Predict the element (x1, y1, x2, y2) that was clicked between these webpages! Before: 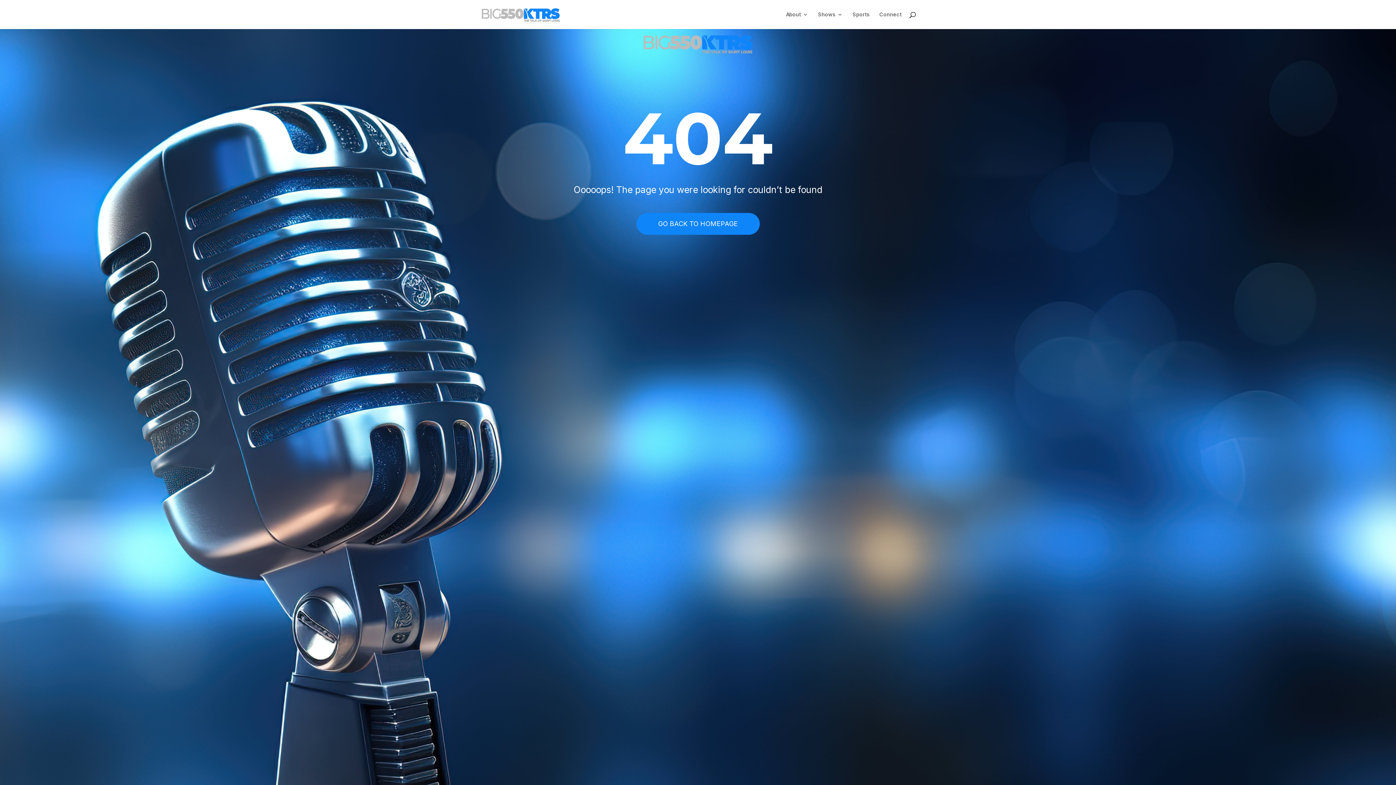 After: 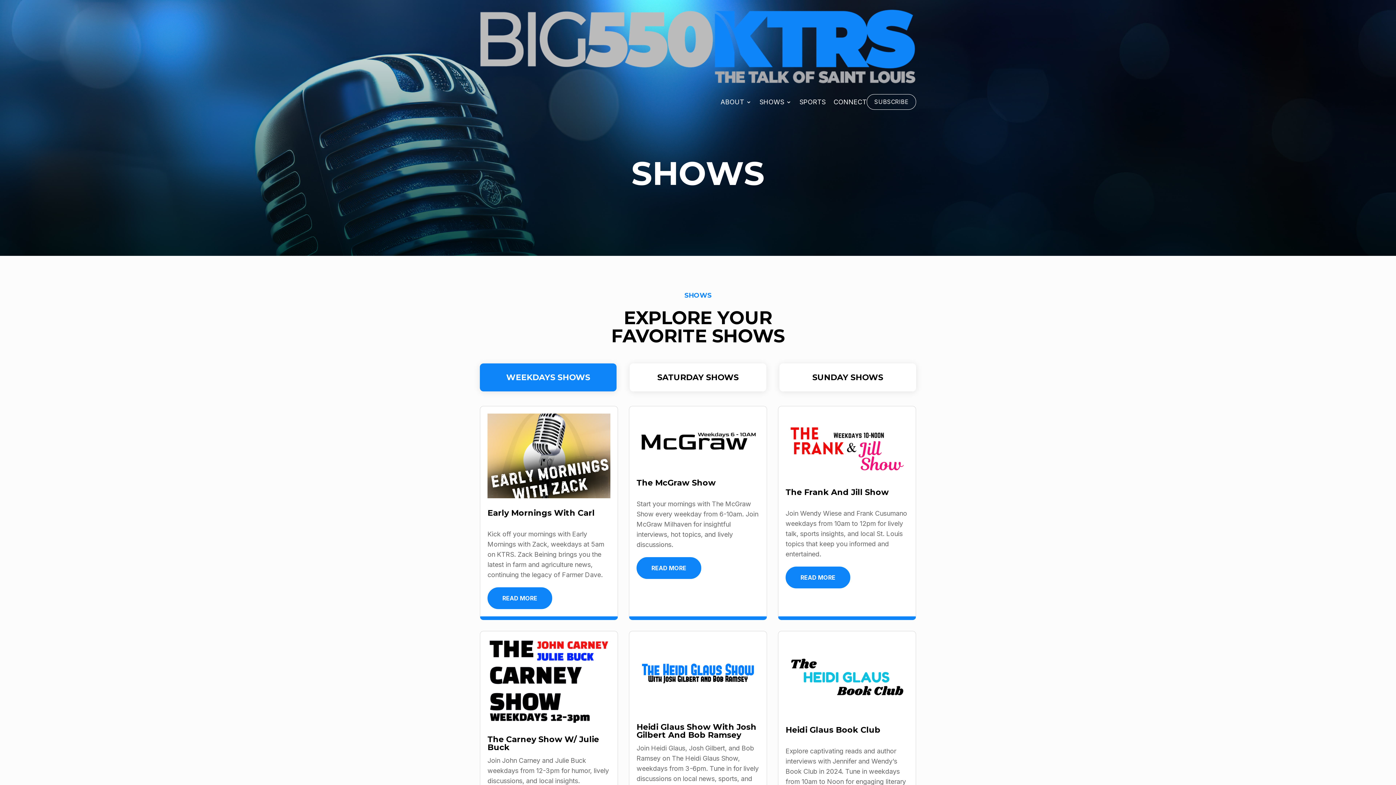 Action: bbox: (818, 12, 842, 29) label: Shows